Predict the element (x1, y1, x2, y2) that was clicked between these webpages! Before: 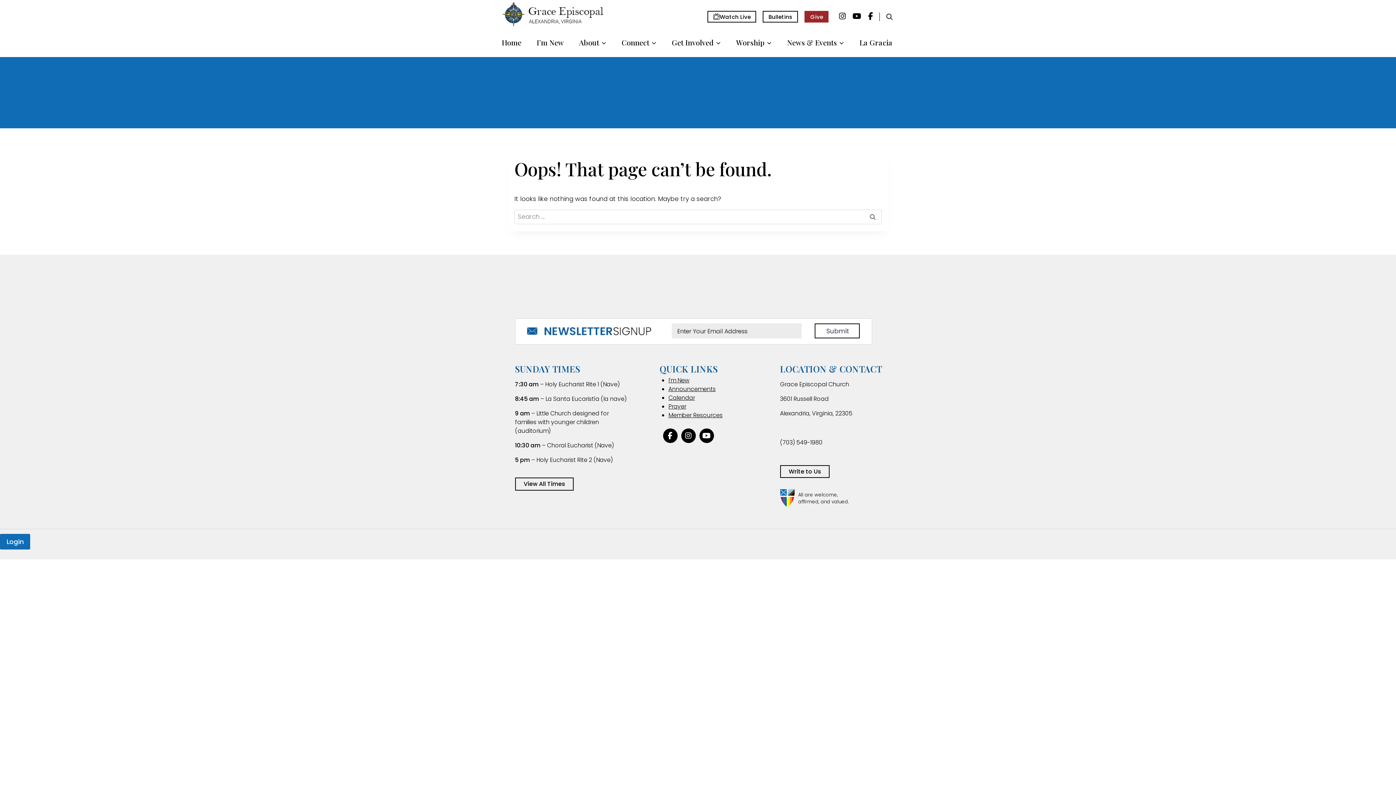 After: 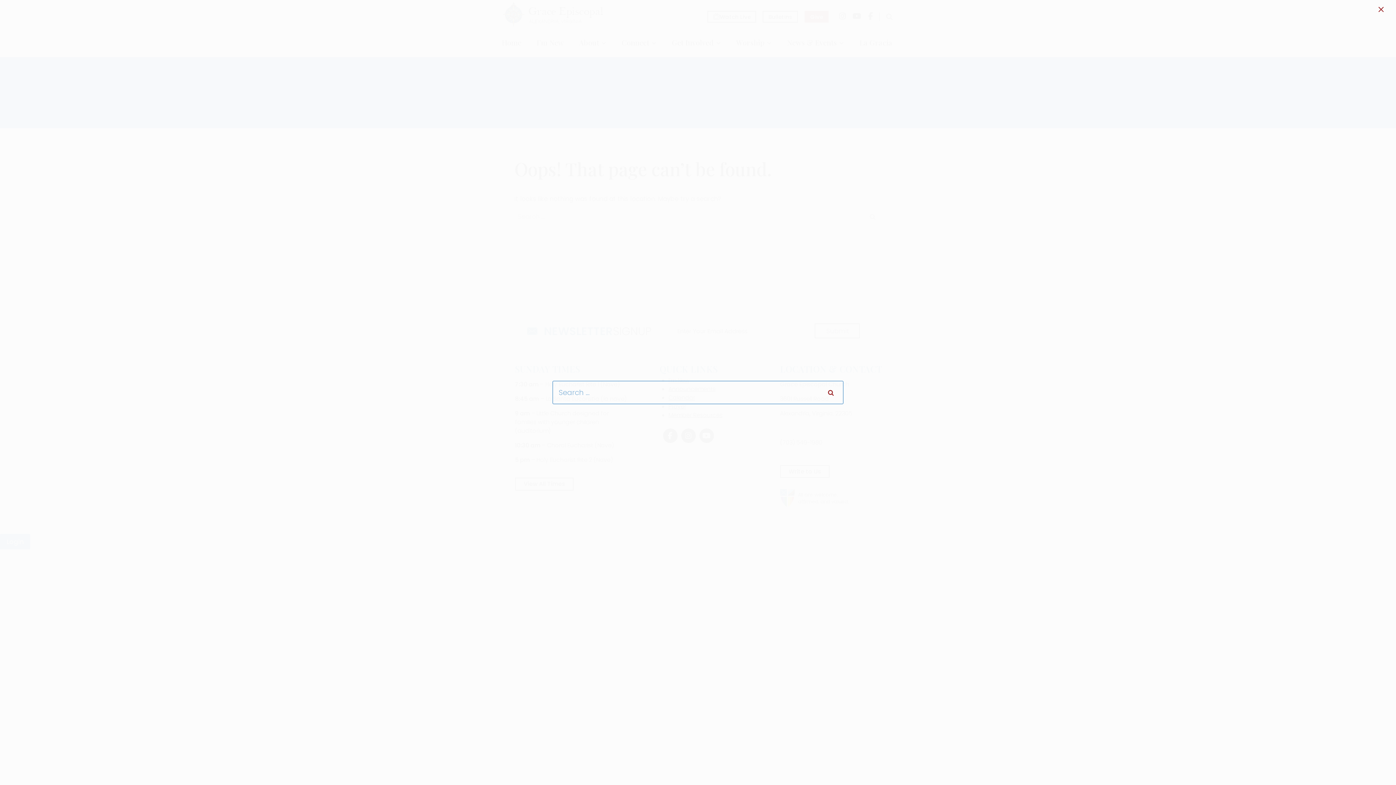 Action: bbox: (883, 10, 895, 23) label: View Search Form